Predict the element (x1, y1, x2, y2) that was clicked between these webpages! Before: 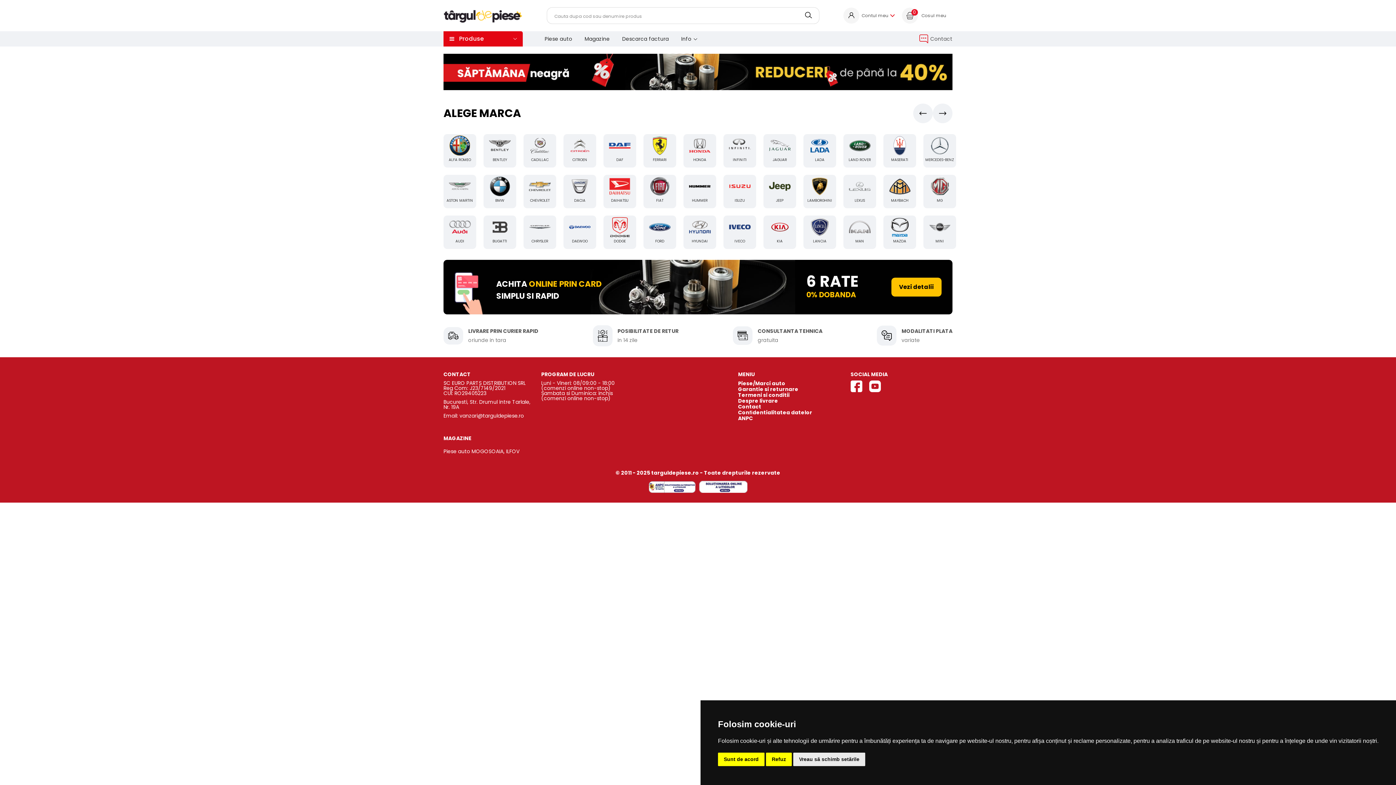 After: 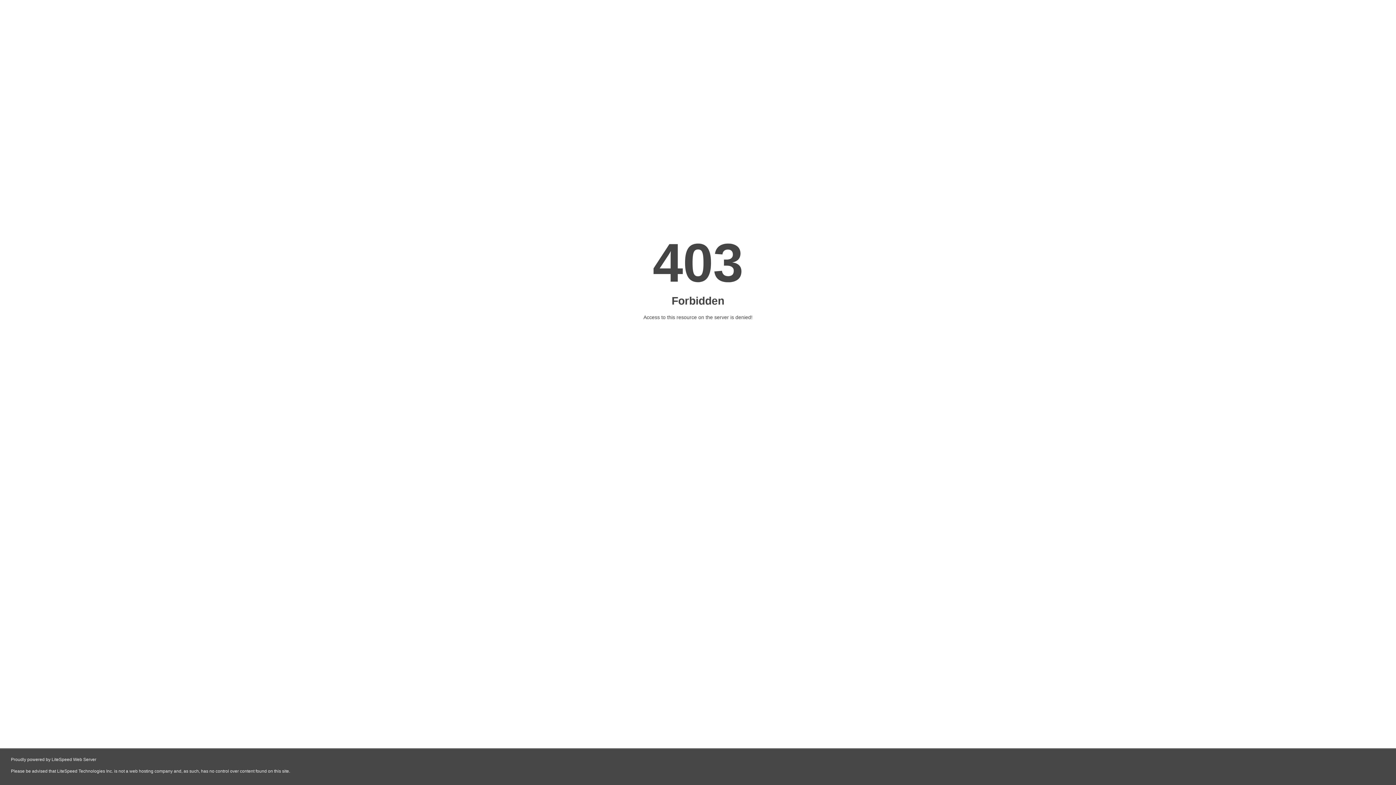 Action: bbox: (738, 415, 840, 421) label: ANPC